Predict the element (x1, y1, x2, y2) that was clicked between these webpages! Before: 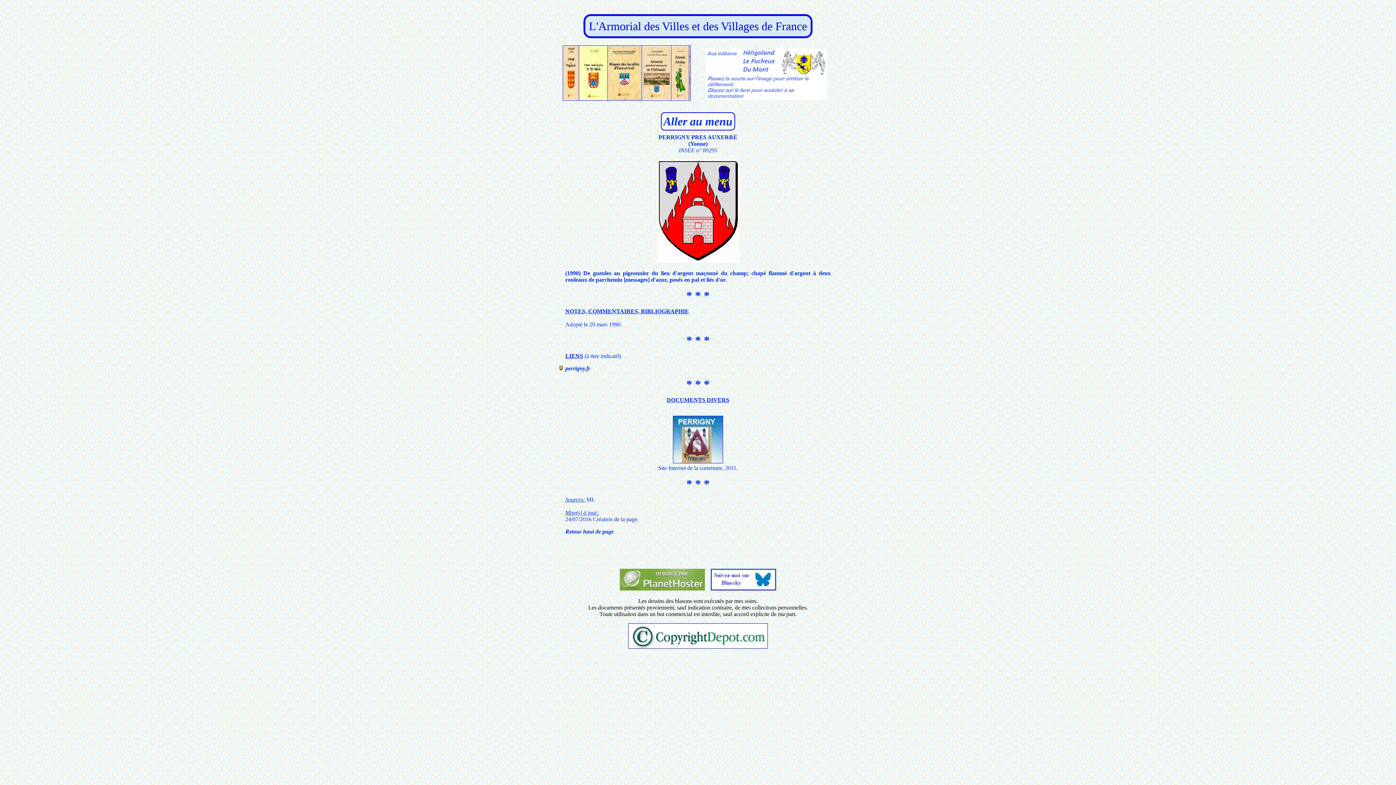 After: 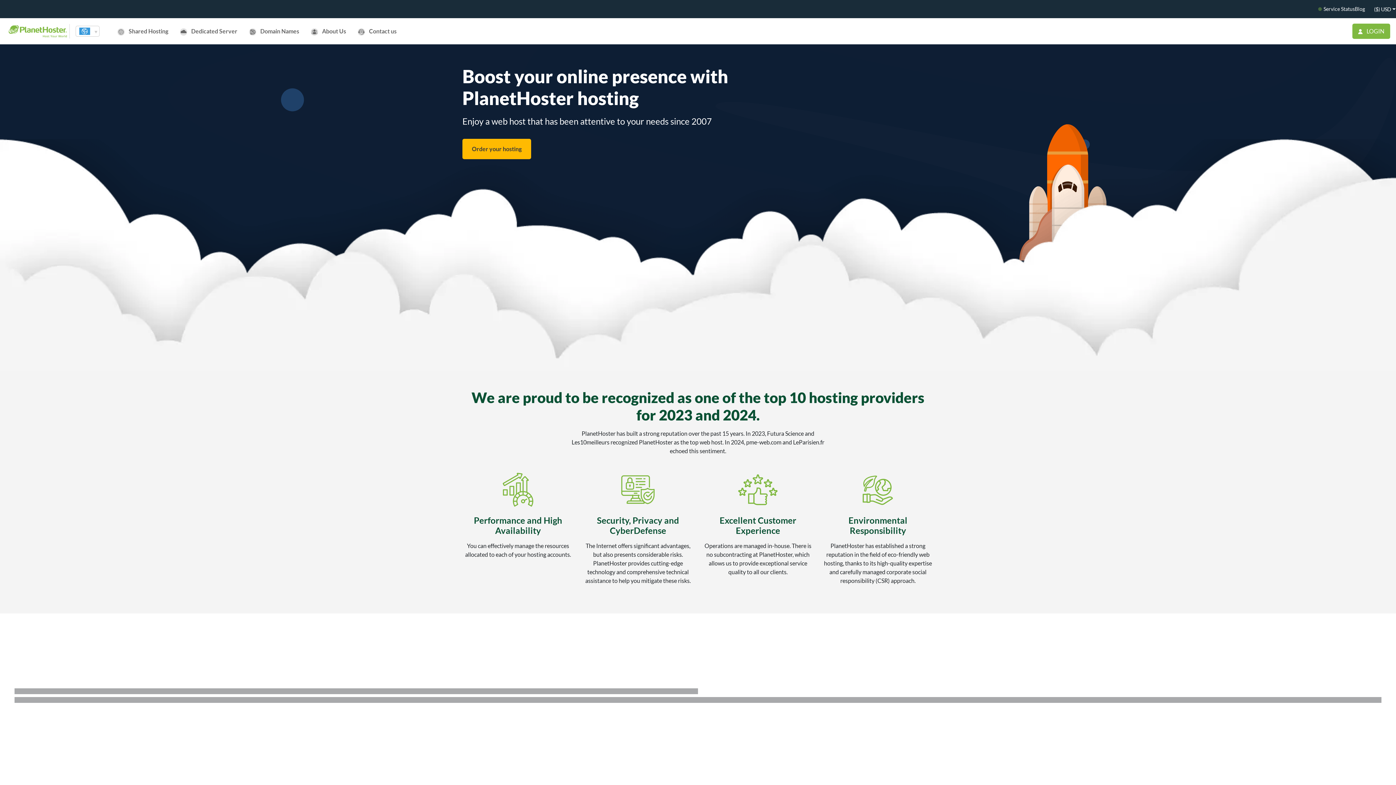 Action: label:   bbox: (620, 585, 706, 592)